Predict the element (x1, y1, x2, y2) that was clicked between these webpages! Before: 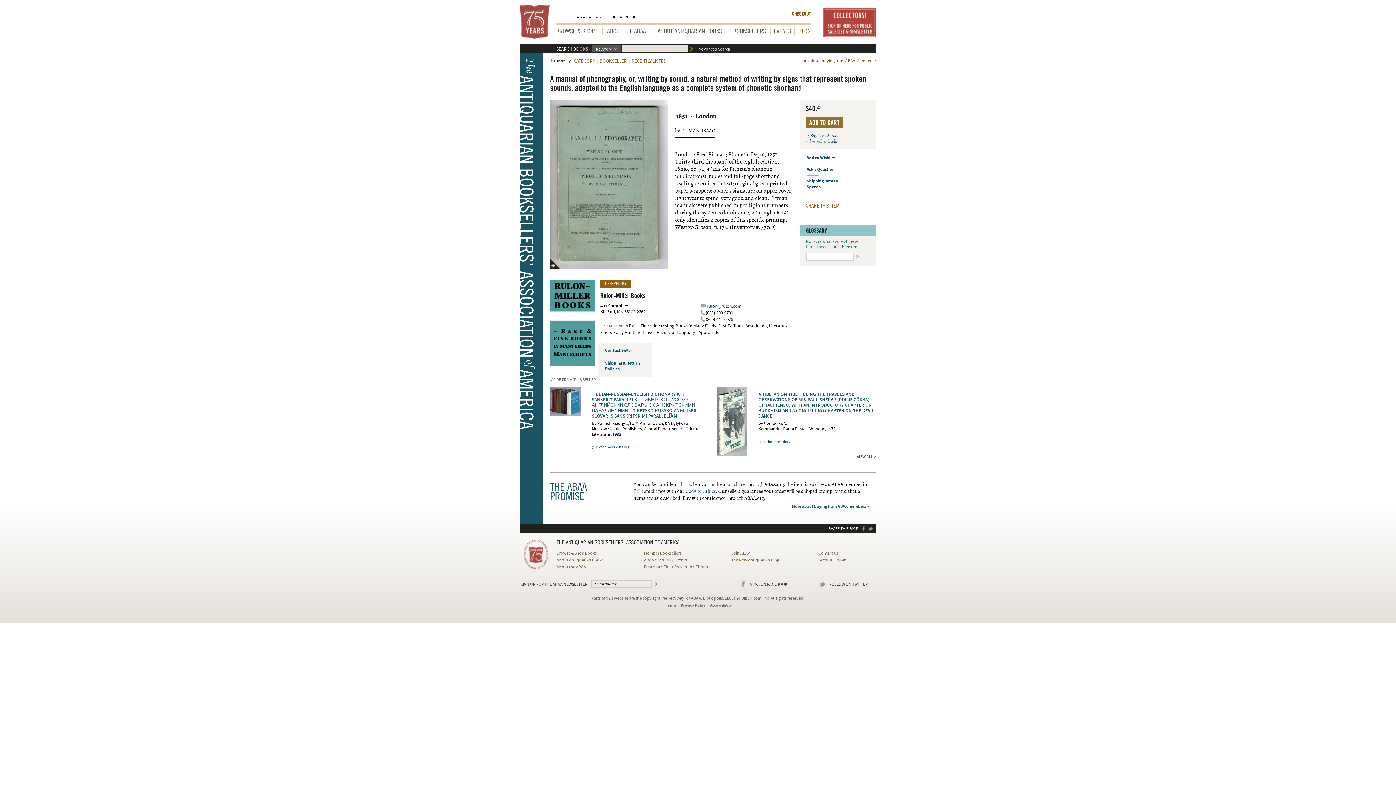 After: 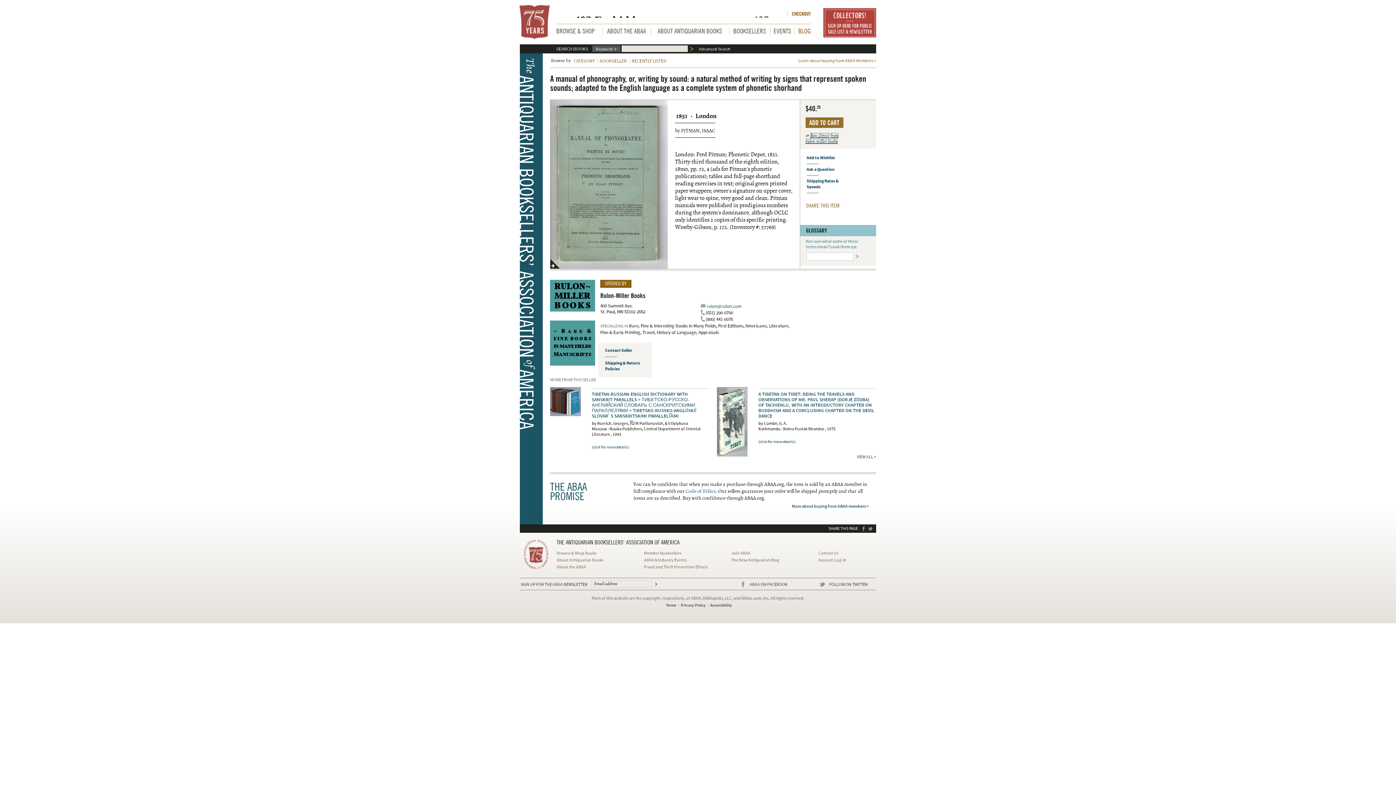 Action: bbox: (805, 132, 838, 144) label: Buy Direct from
rulon-miller books